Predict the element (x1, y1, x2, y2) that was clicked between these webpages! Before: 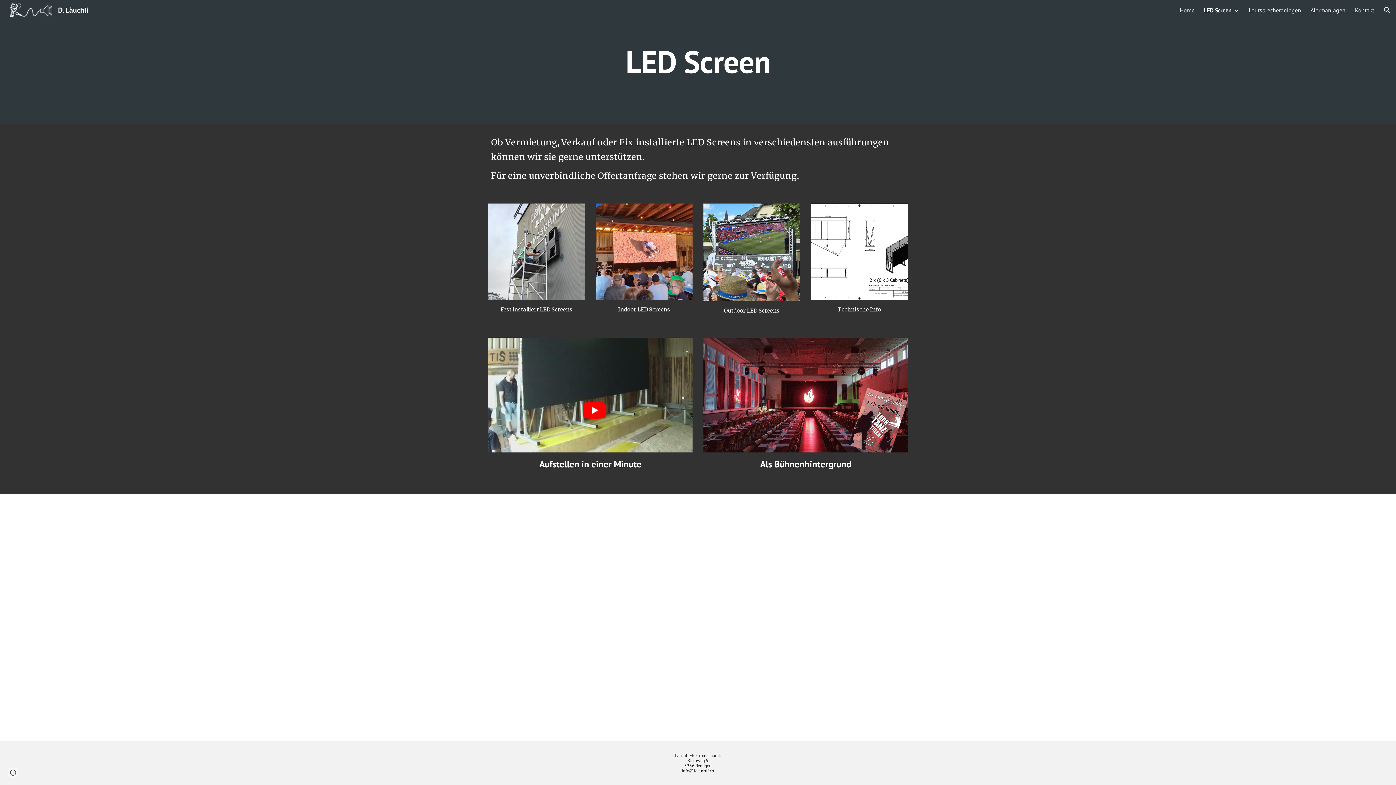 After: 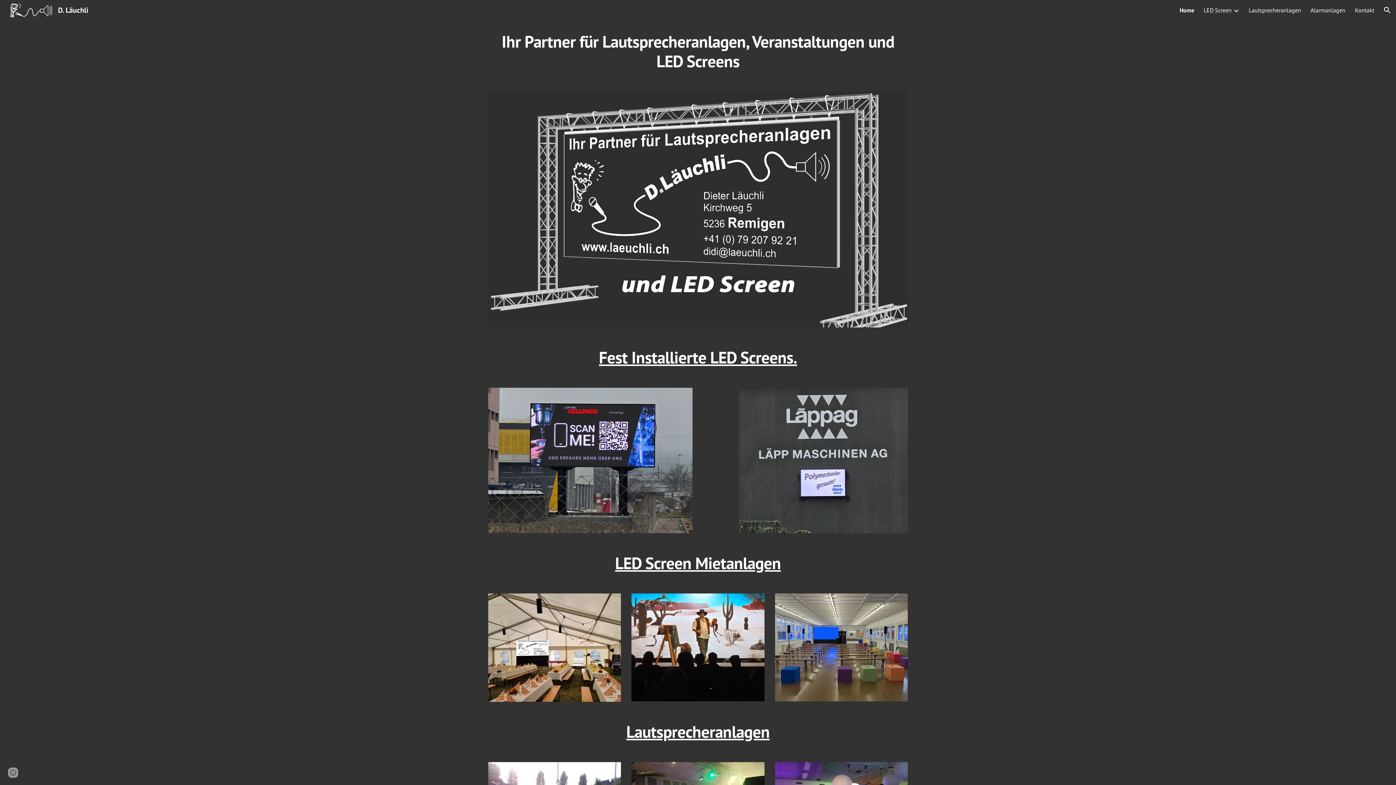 Action: bbox: (1180, 6, 1194, 13) label: Home